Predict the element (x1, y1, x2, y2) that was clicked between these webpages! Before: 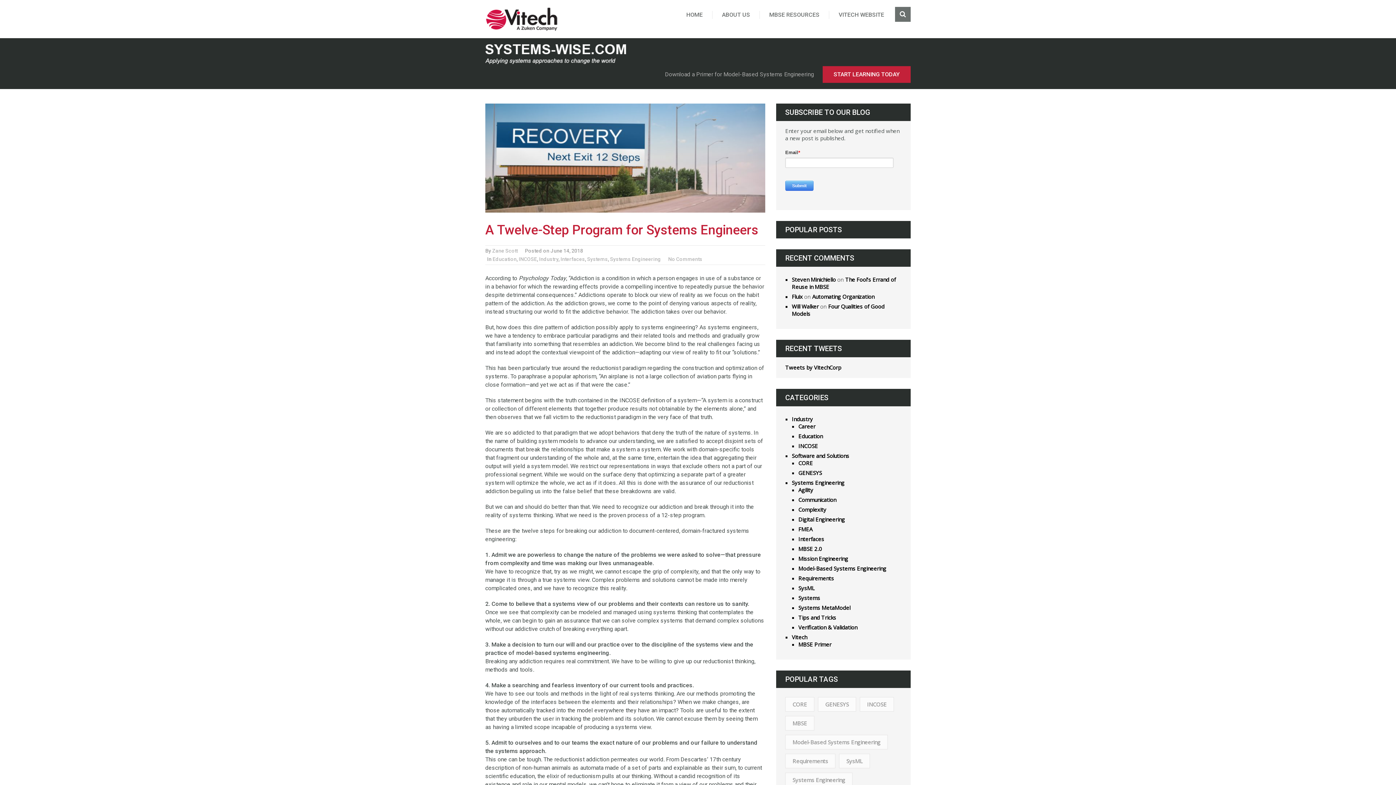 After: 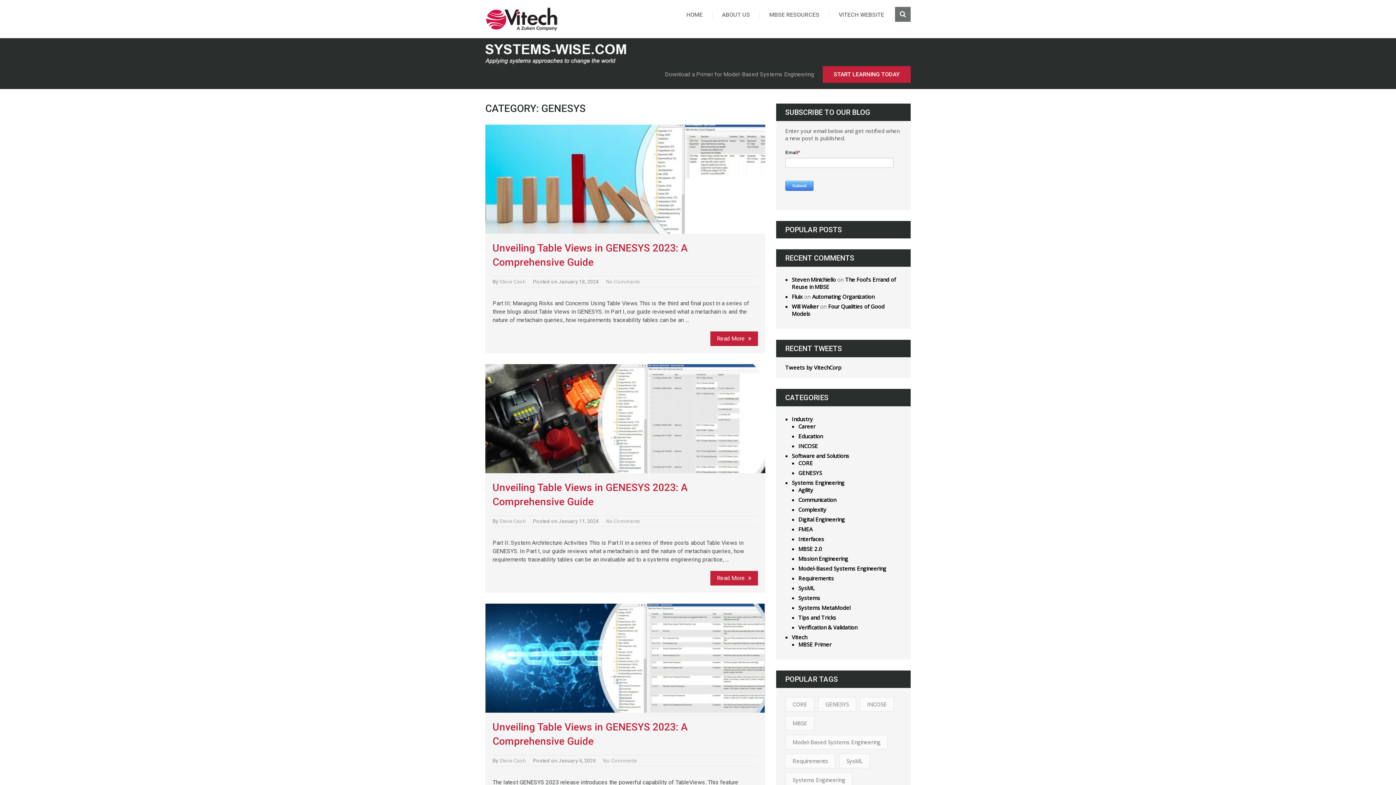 Action: bbox: (798, 469, 822, 476) label: GENESYS